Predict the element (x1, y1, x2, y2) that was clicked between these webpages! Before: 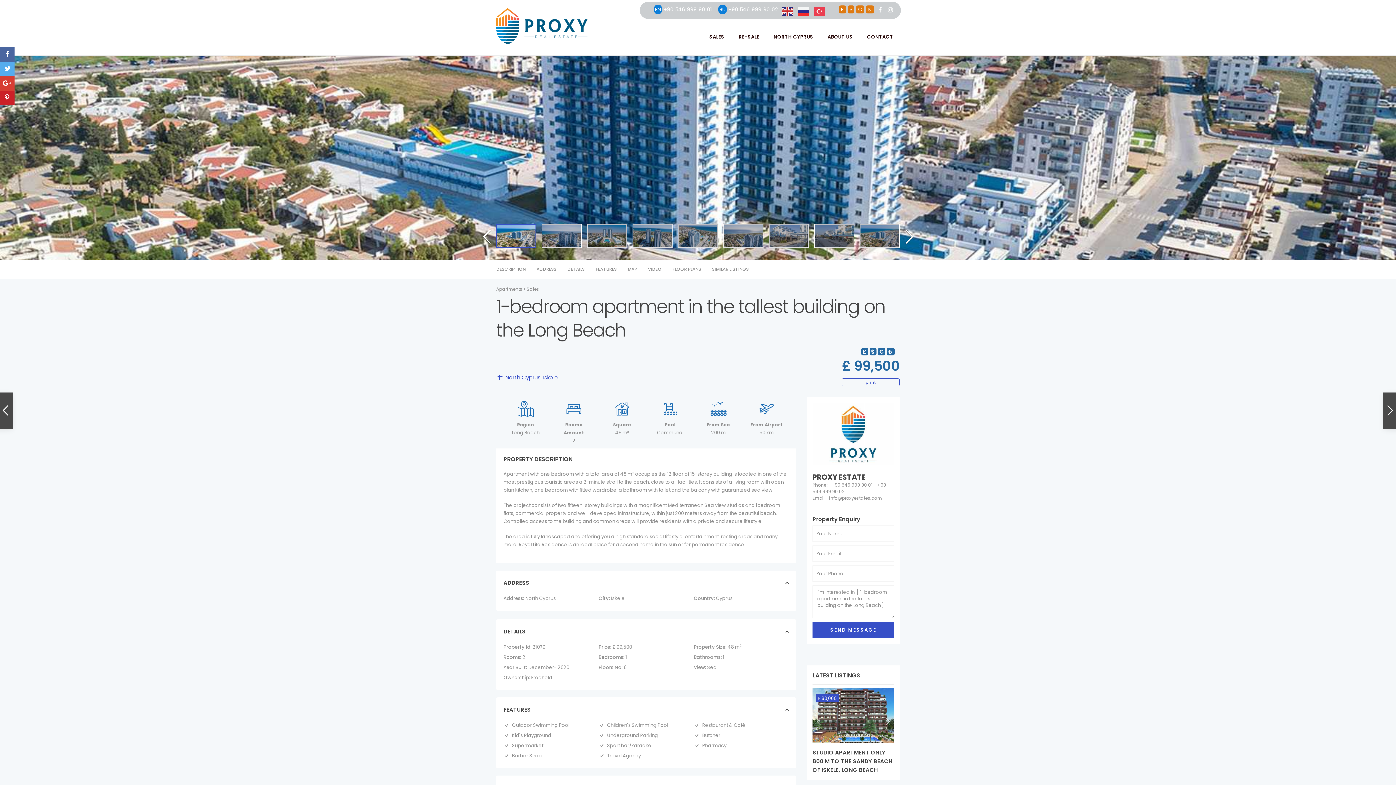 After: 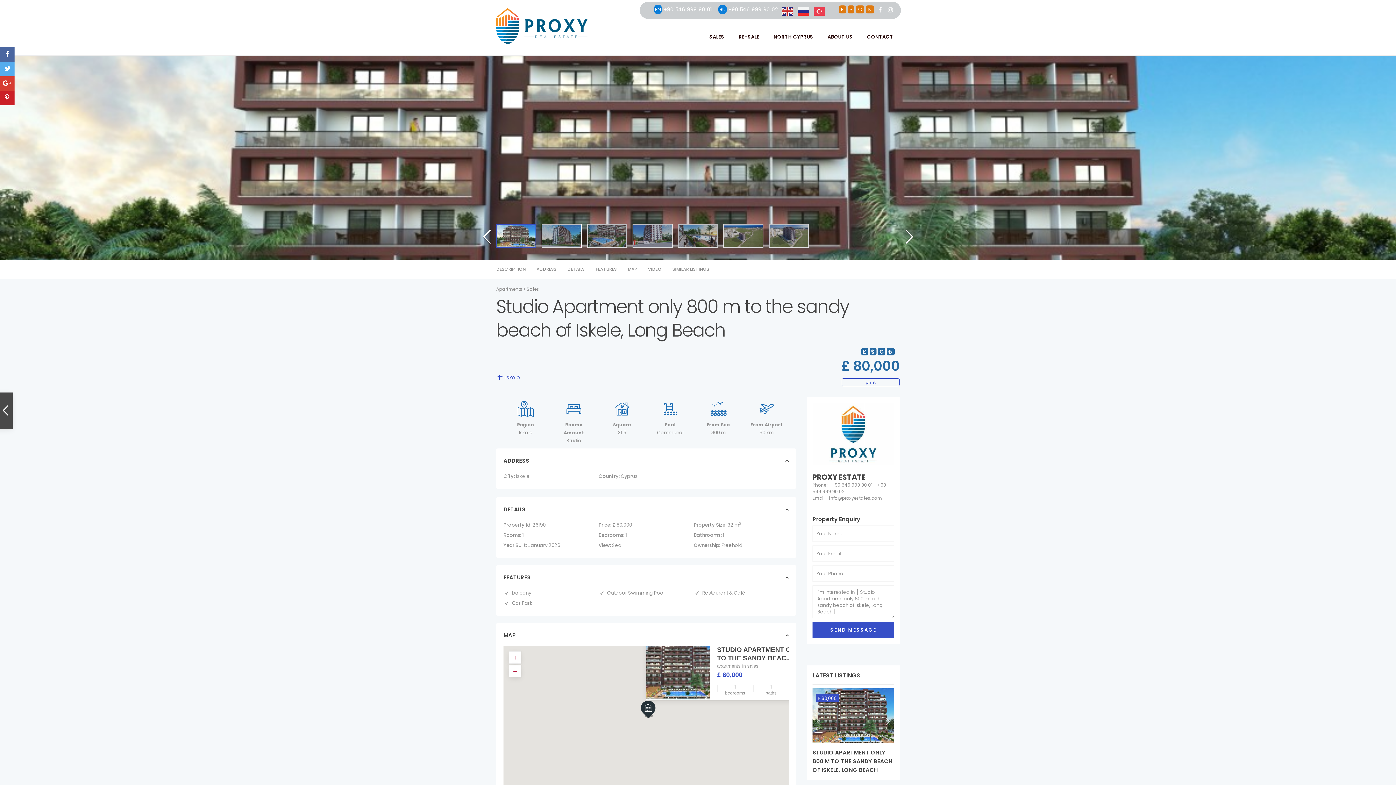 Action: bbox: (812, 688, 894, 743)